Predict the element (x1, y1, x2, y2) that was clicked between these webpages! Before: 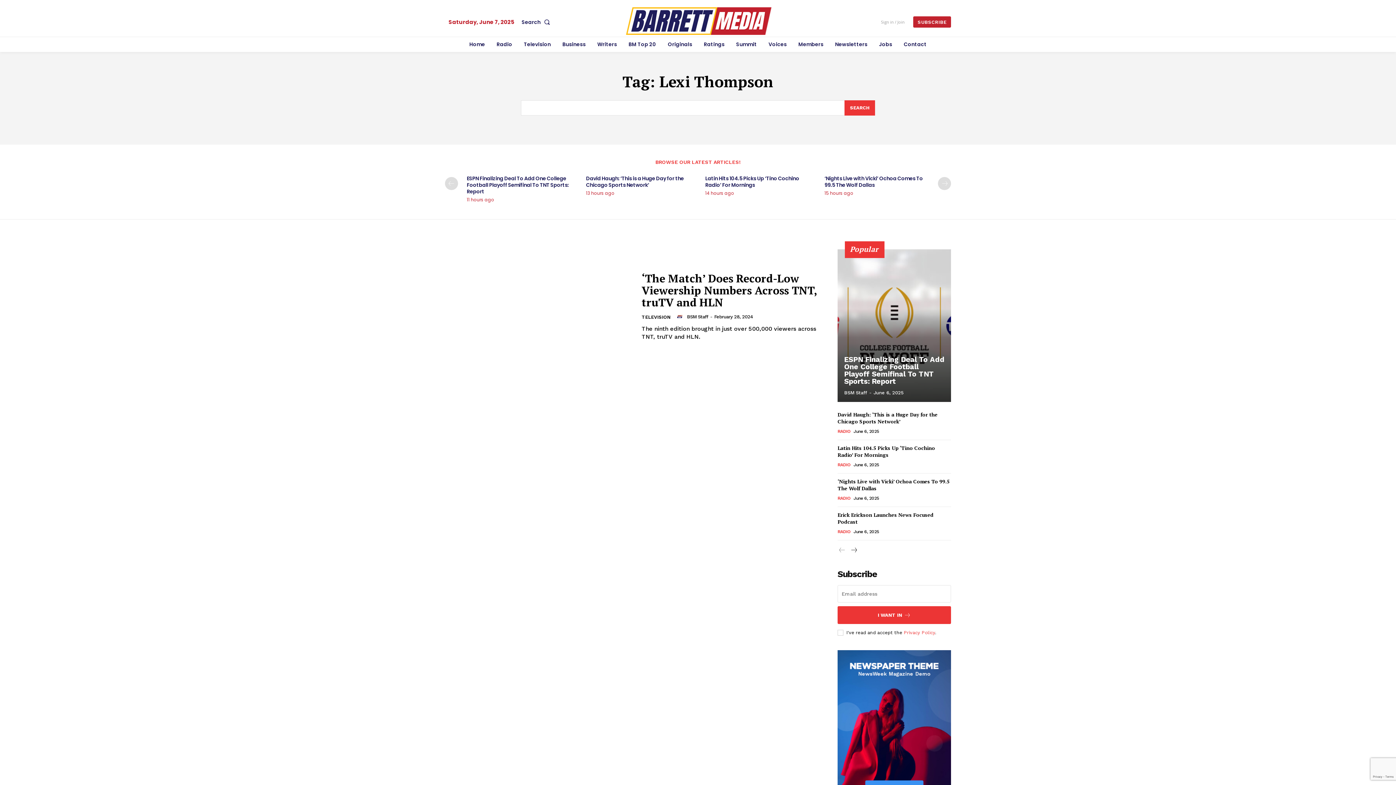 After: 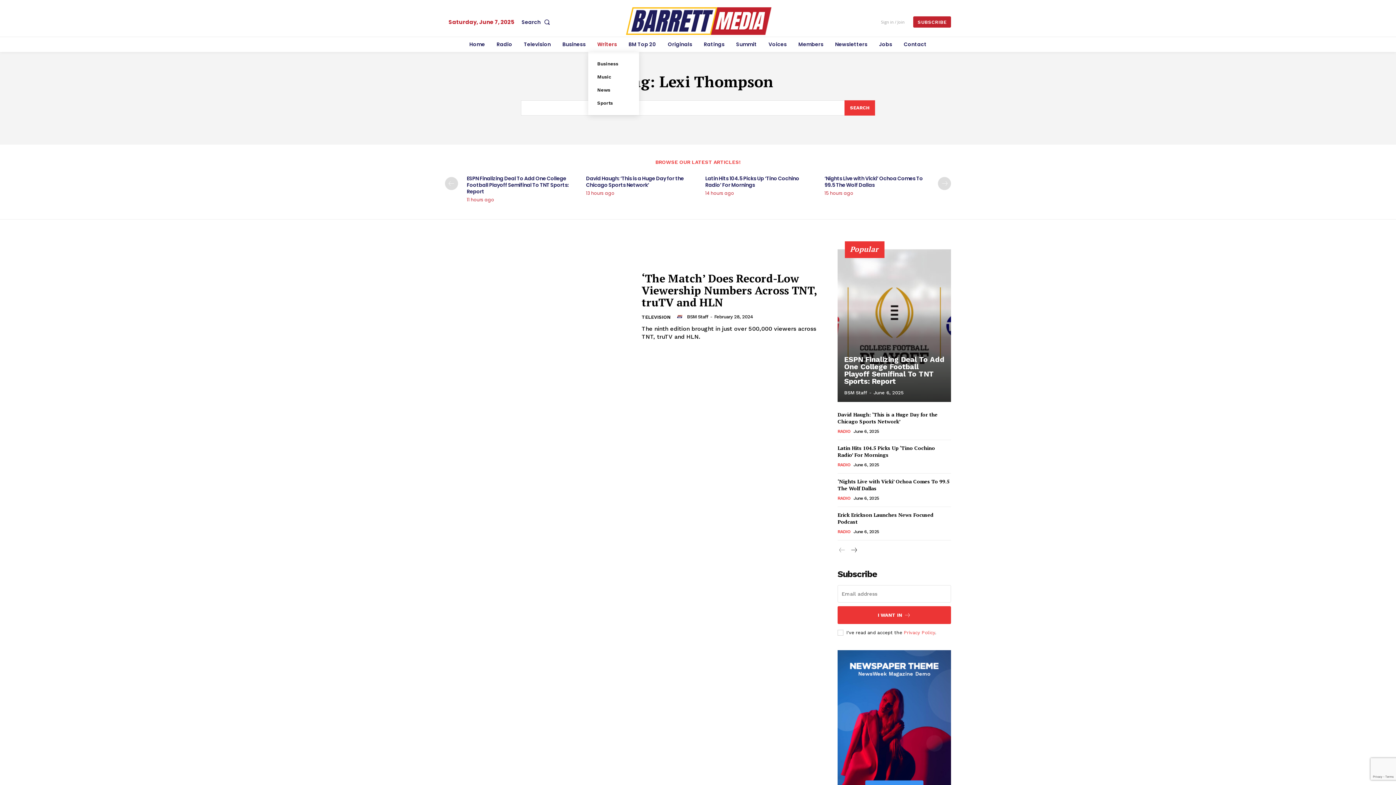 Action: bbox: (593, 36, 620, 52) label: Writers